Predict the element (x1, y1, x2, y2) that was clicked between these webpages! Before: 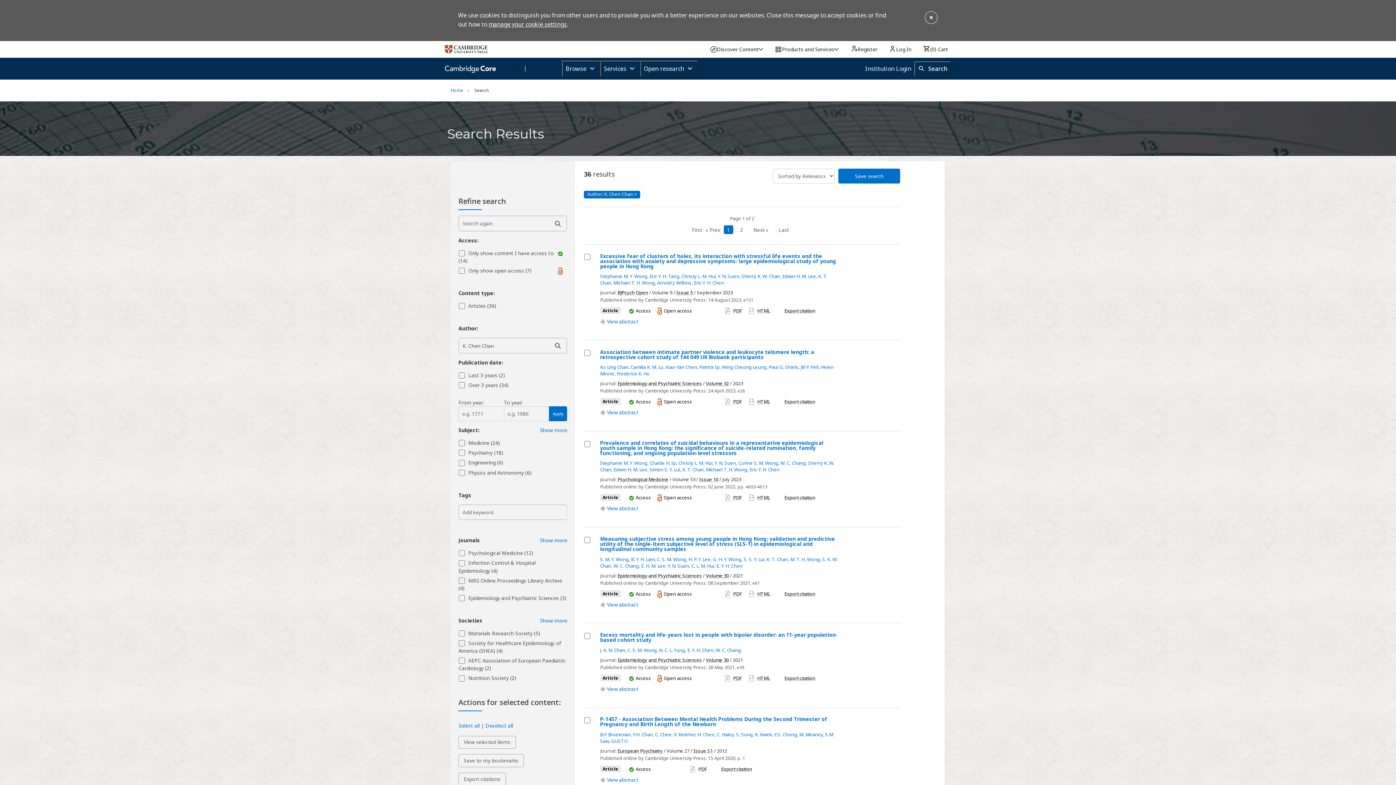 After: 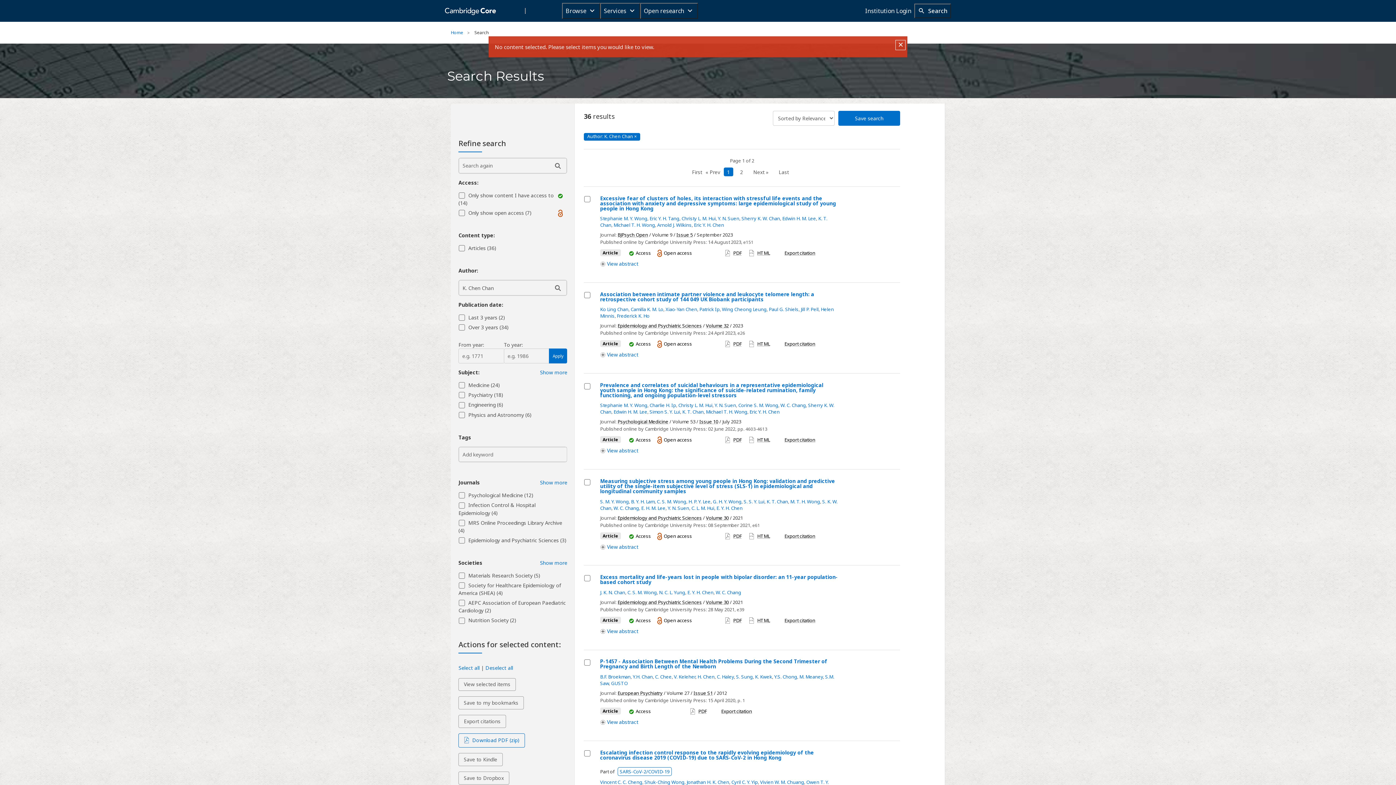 Action: bbox: (458, 736, 515, 749) label: View selected items